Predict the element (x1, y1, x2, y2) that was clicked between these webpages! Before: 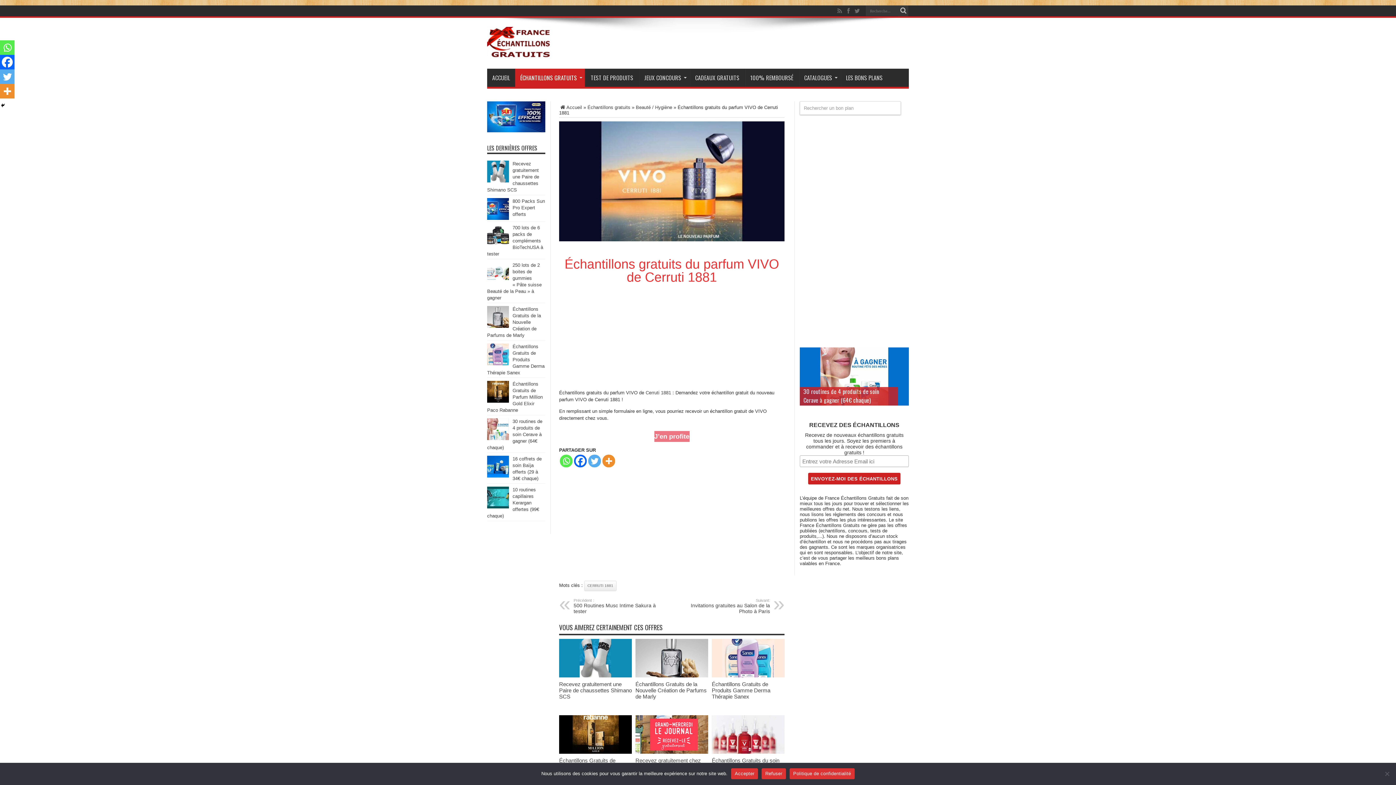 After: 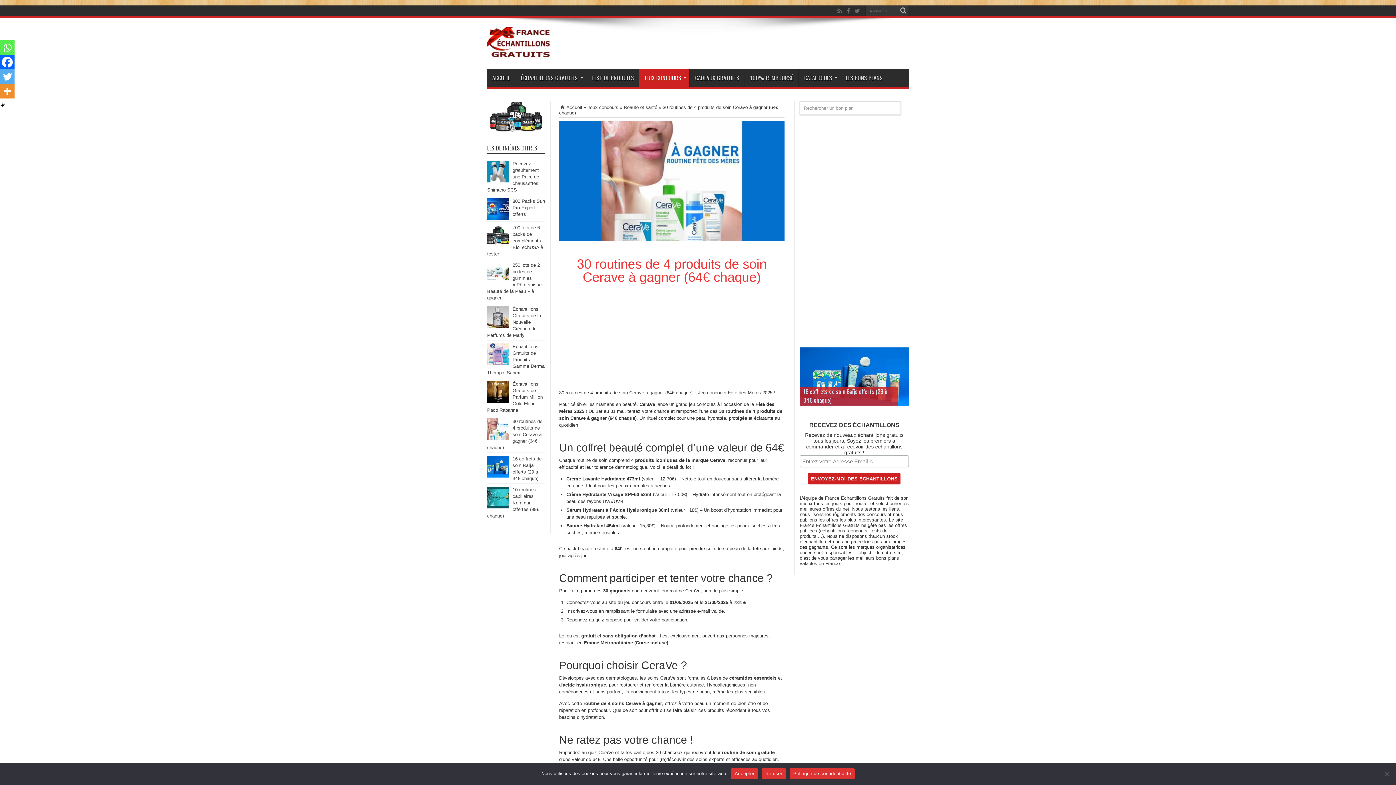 Action: bbox: (487, 436, 509, 441)